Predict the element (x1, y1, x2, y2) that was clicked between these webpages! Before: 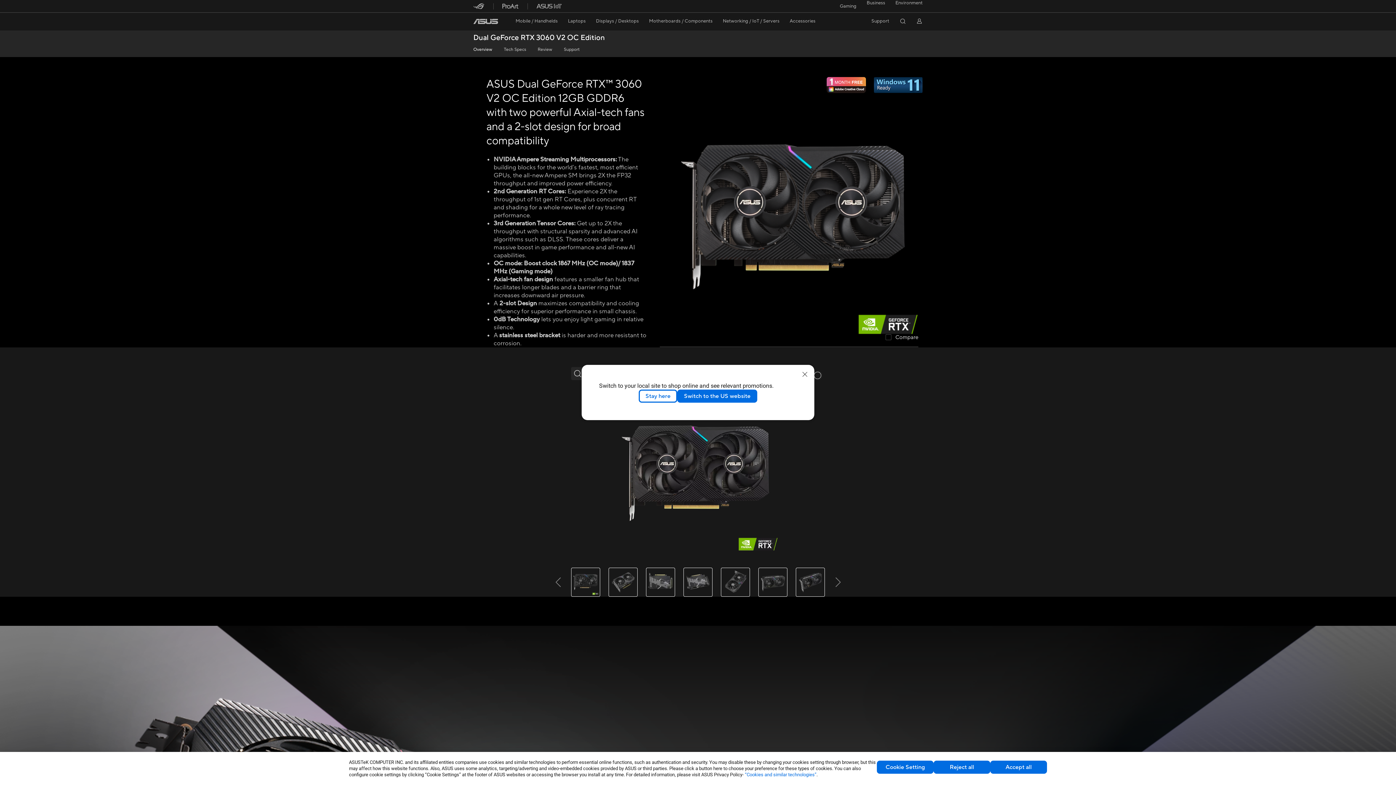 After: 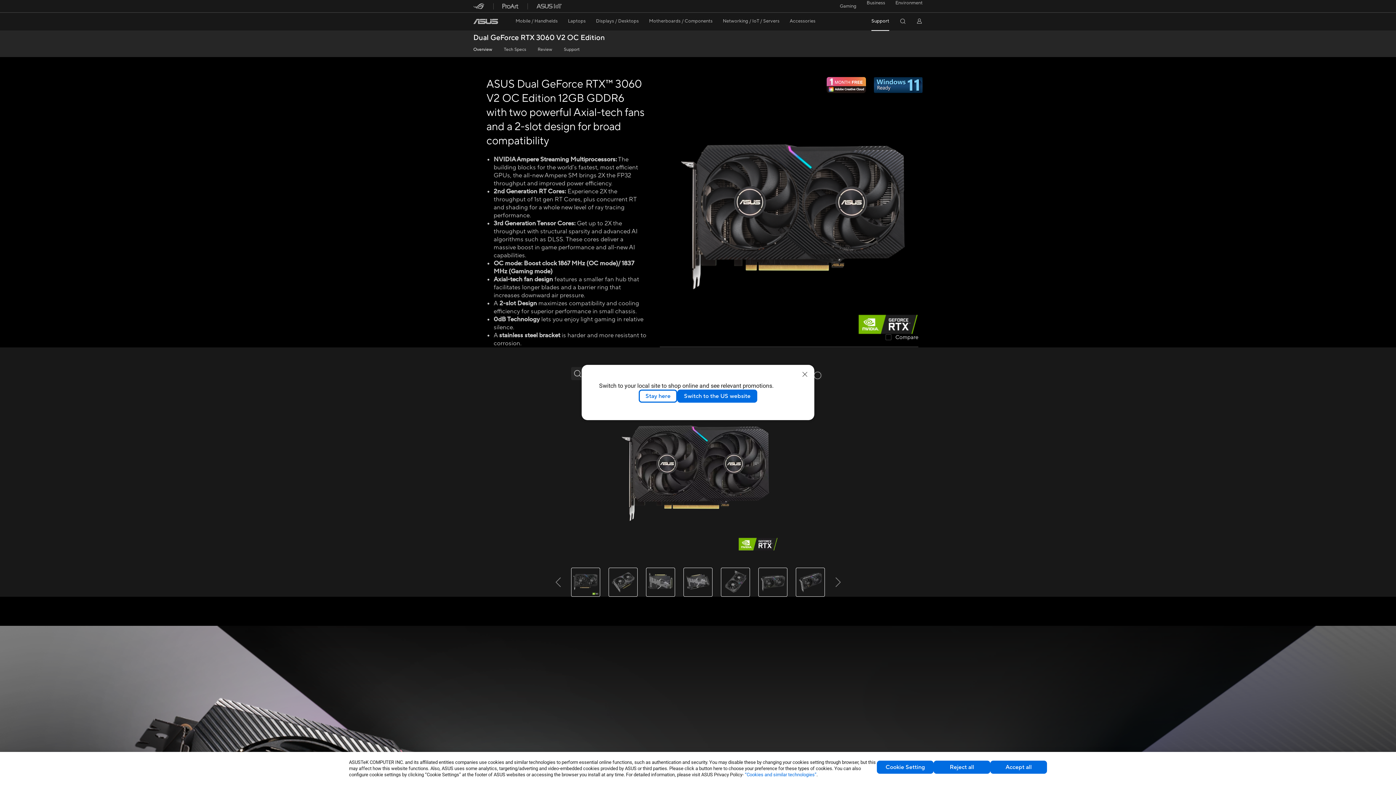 Action: label: Support bbox: (871, 12, 889, 29)